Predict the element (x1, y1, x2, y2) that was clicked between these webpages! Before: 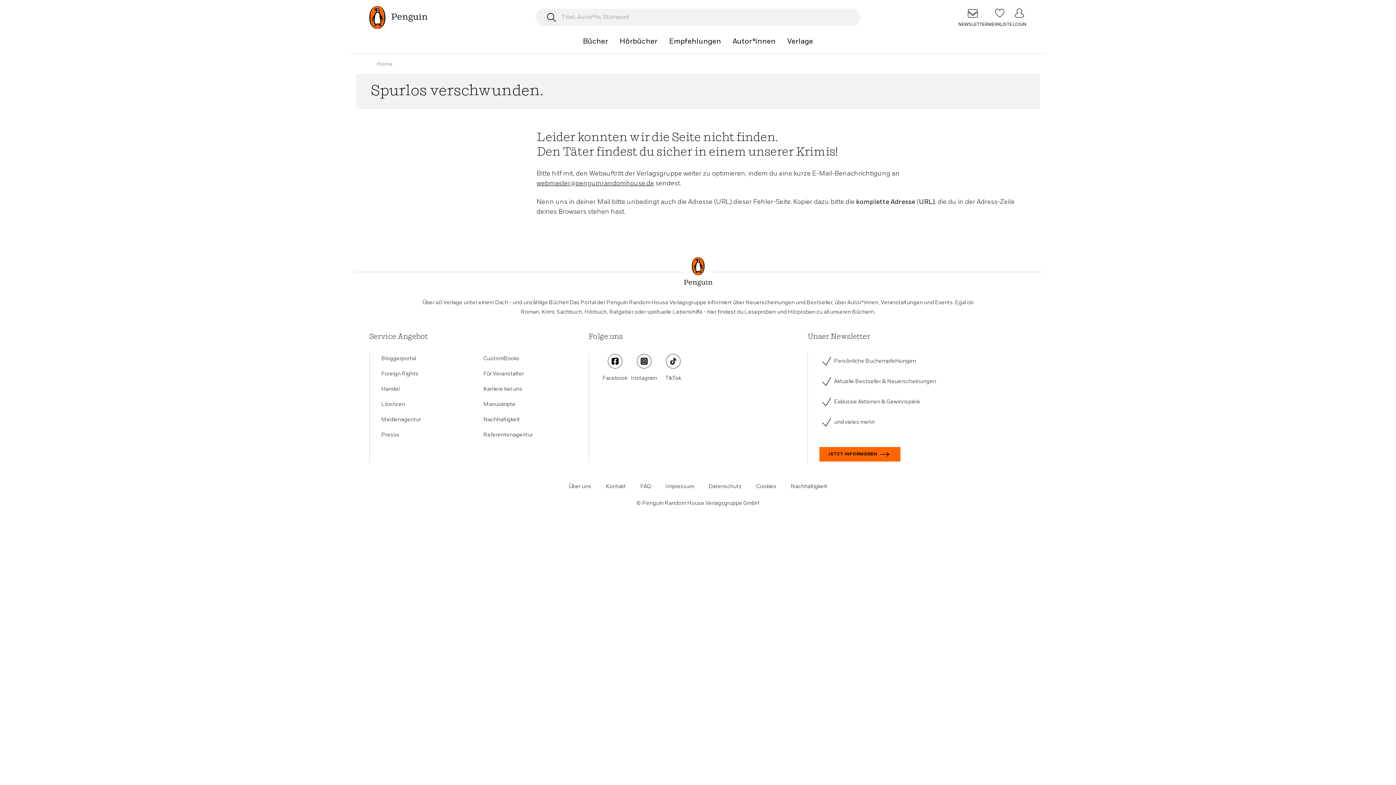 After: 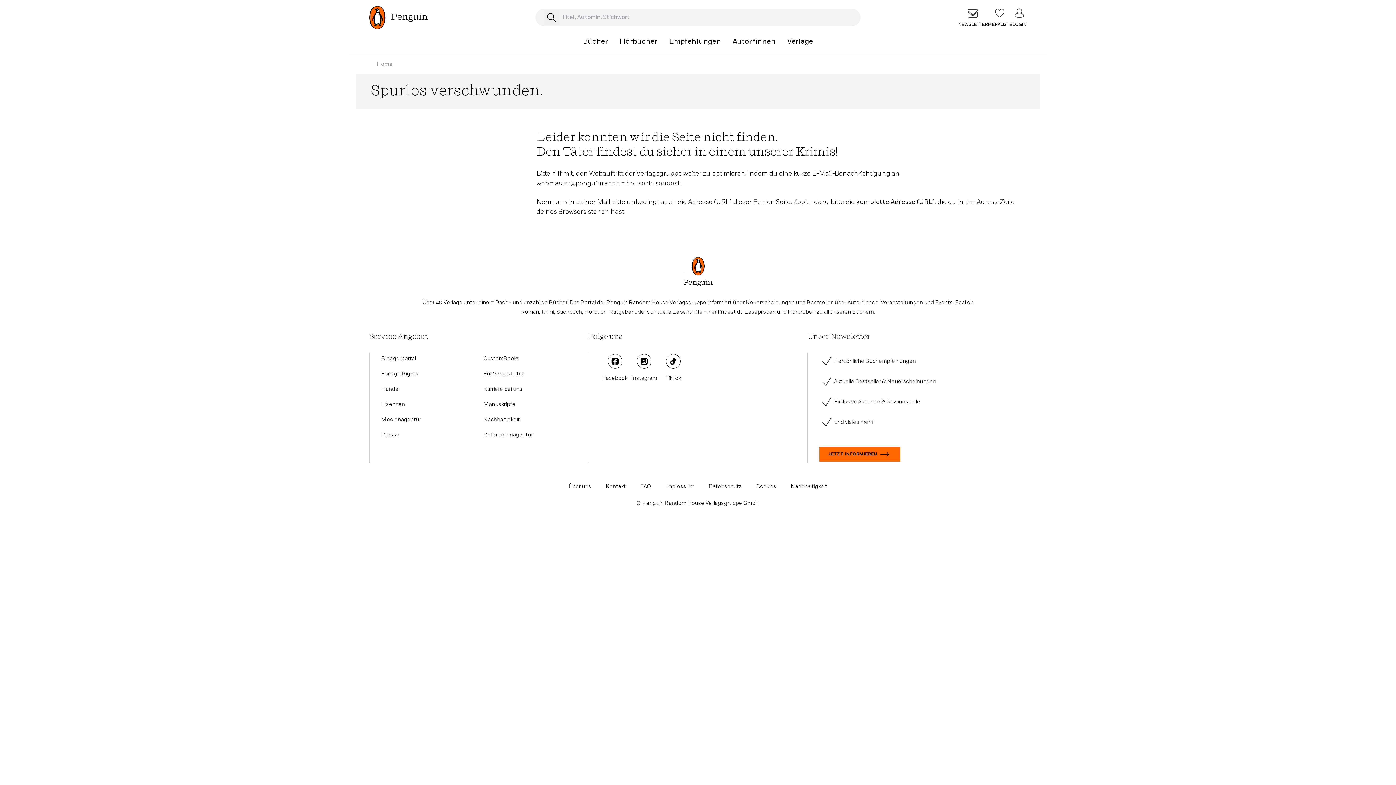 Action: label: Facebook bbox: (600, 354, 629, 383)